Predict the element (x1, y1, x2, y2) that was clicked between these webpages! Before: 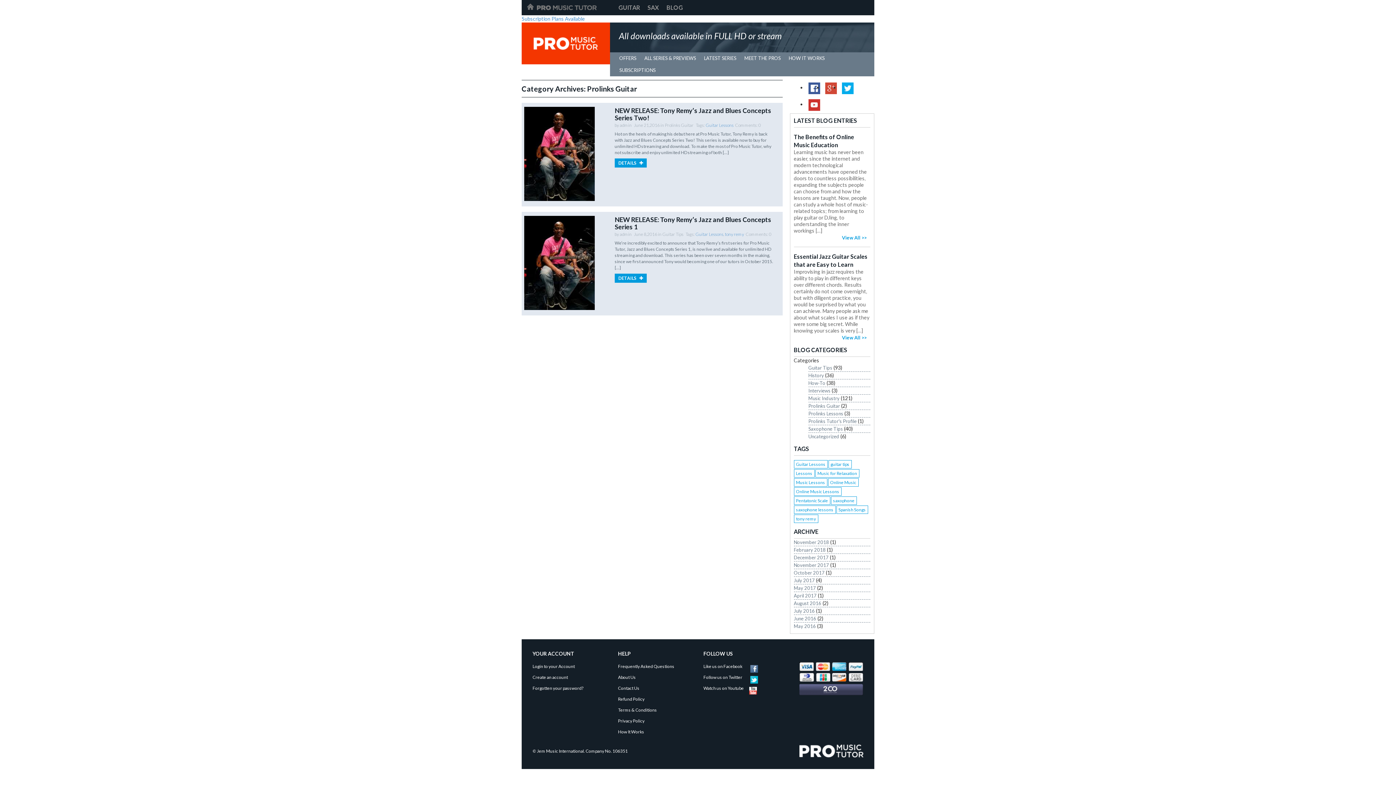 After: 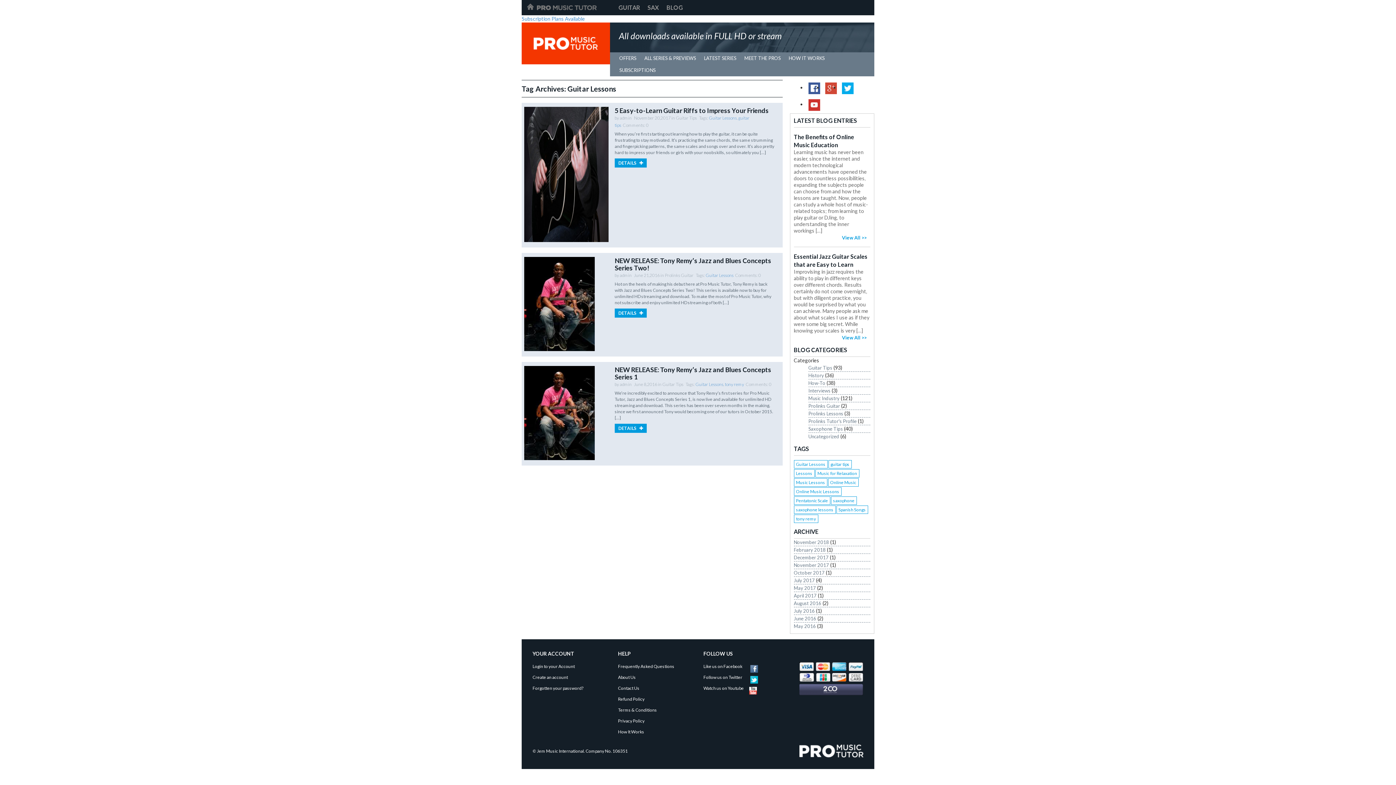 Action: bbox: (695, 231, 723, 237) label: Guitar Lessons